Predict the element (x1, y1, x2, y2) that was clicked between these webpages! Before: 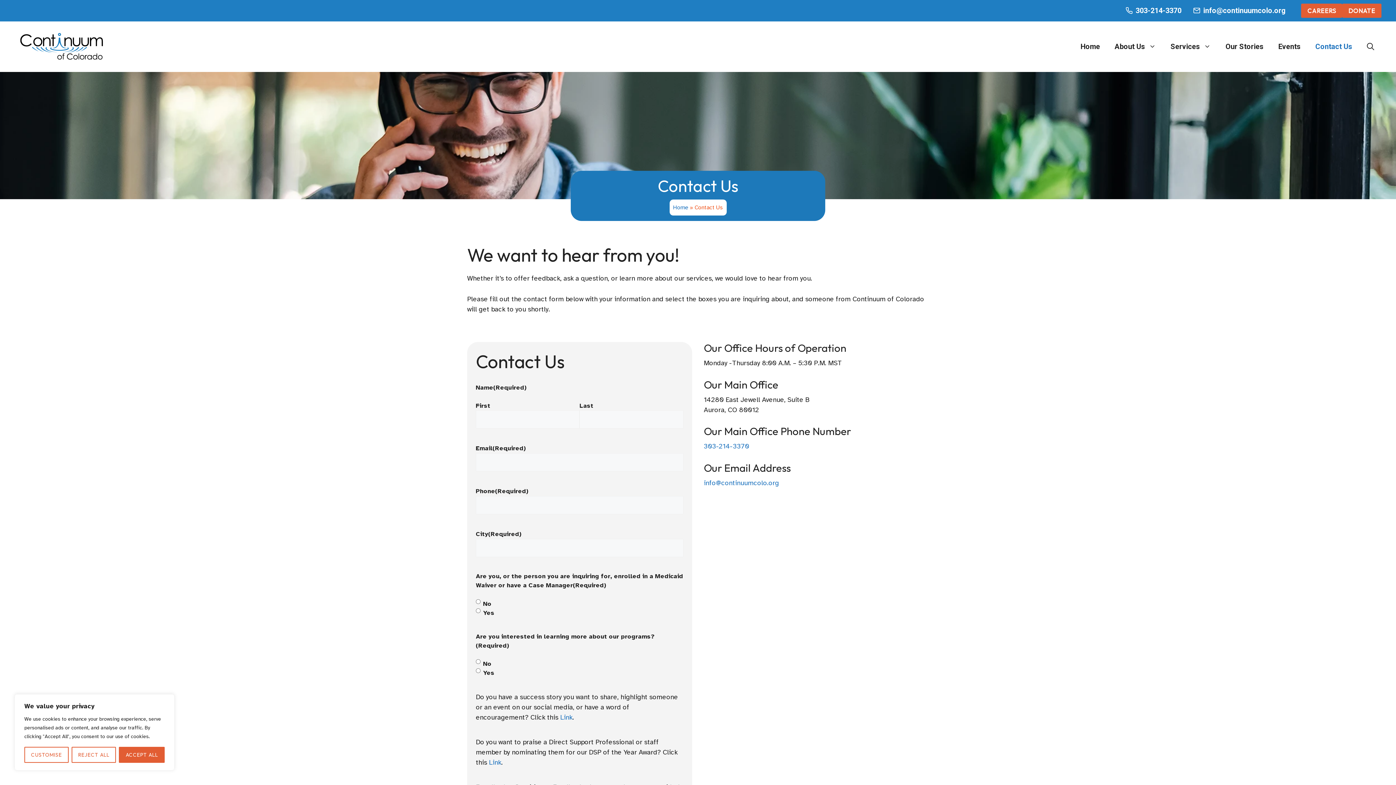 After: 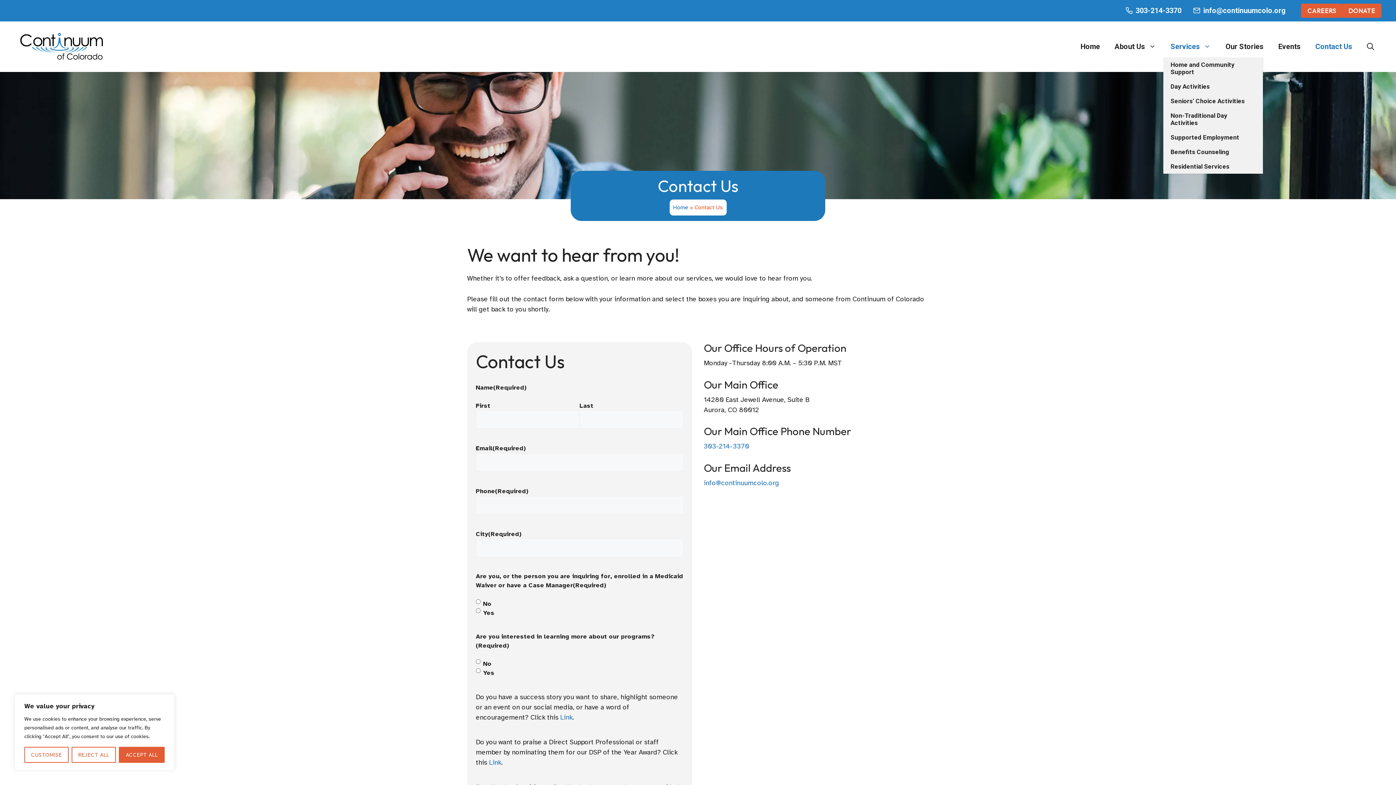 Action: label: Services bbox: (1163, 35, 1218, 57)